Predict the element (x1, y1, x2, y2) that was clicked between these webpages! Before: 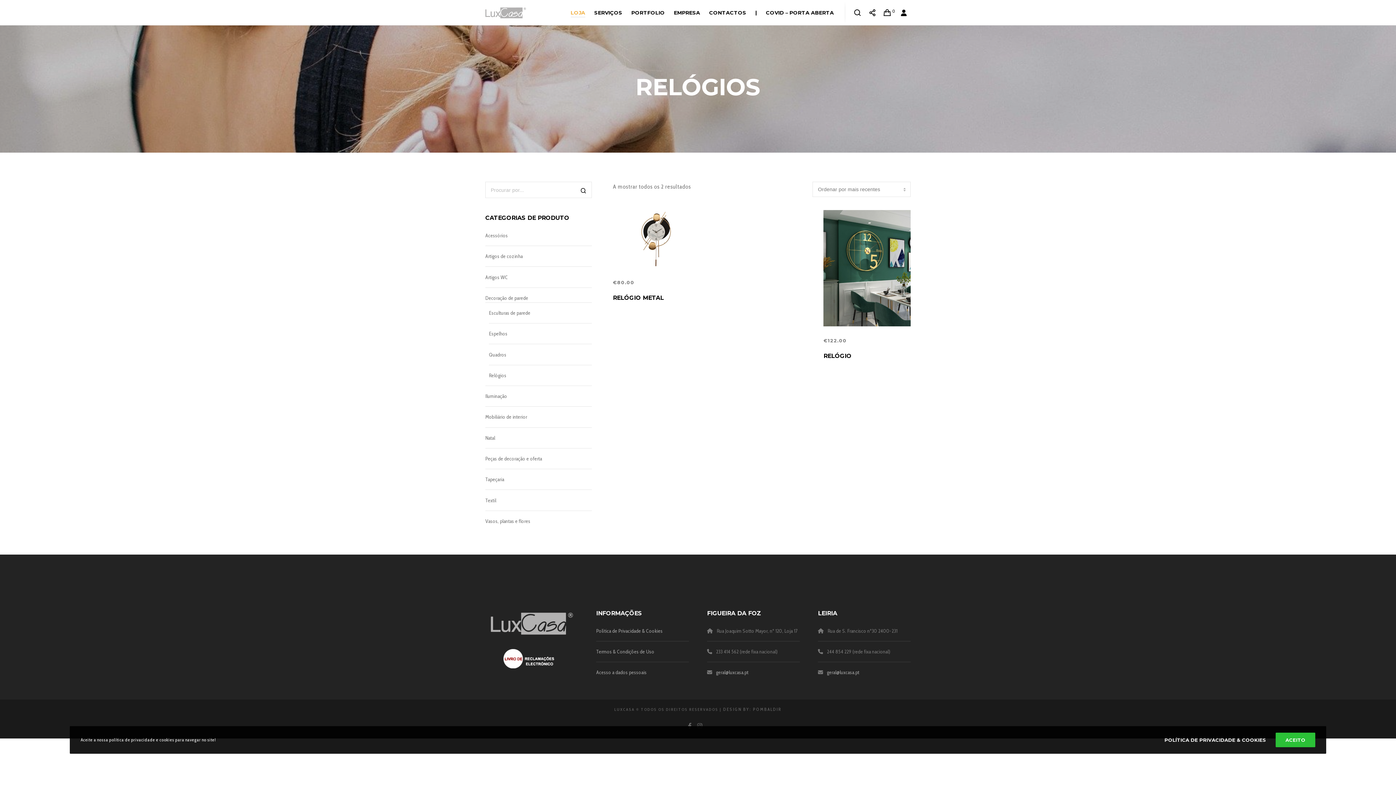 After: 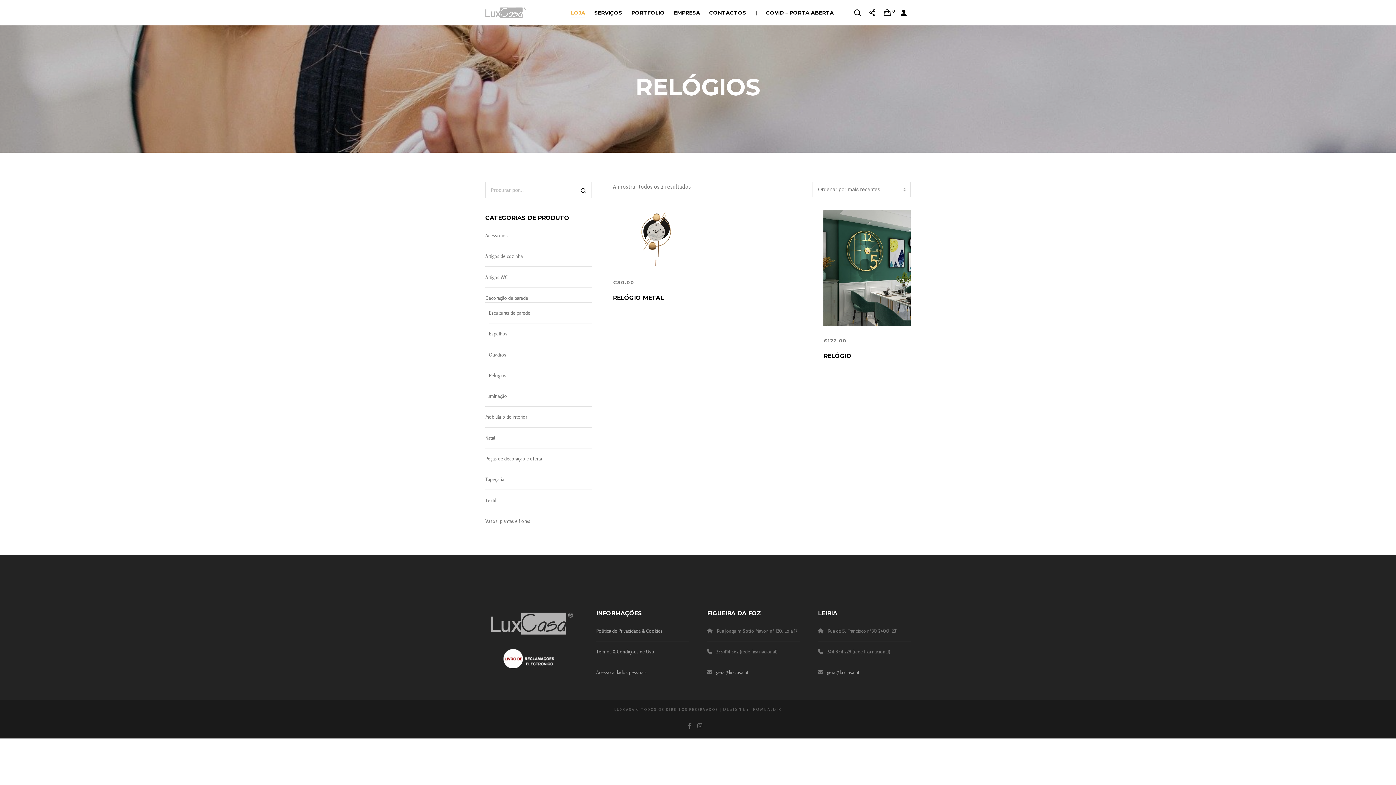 Action: label: ACEITO bbox: (1276, 732, 1315, 747)